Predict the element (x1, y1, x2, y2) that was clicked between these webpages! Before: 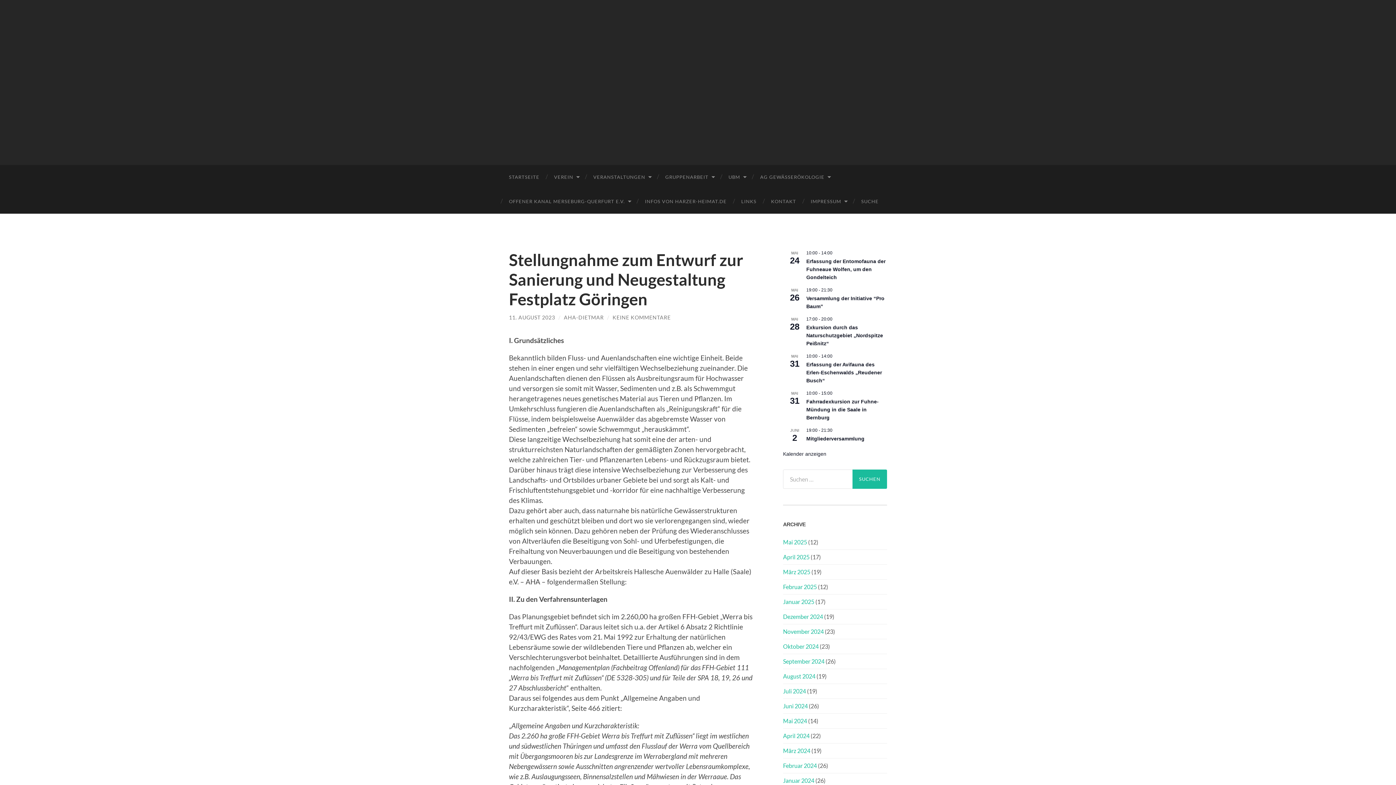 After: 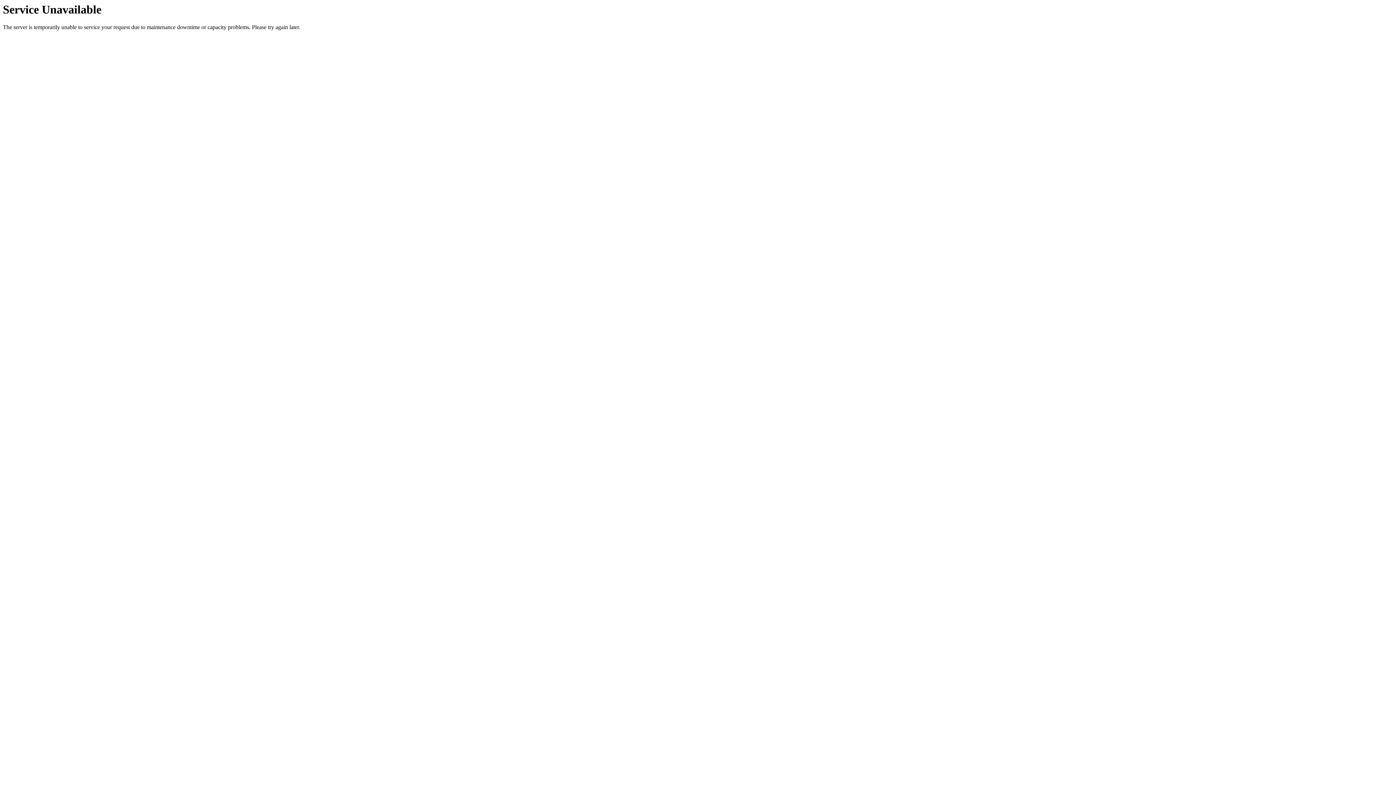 Action: bbox: (783, 613, 823, 620) label: Dezember 2024